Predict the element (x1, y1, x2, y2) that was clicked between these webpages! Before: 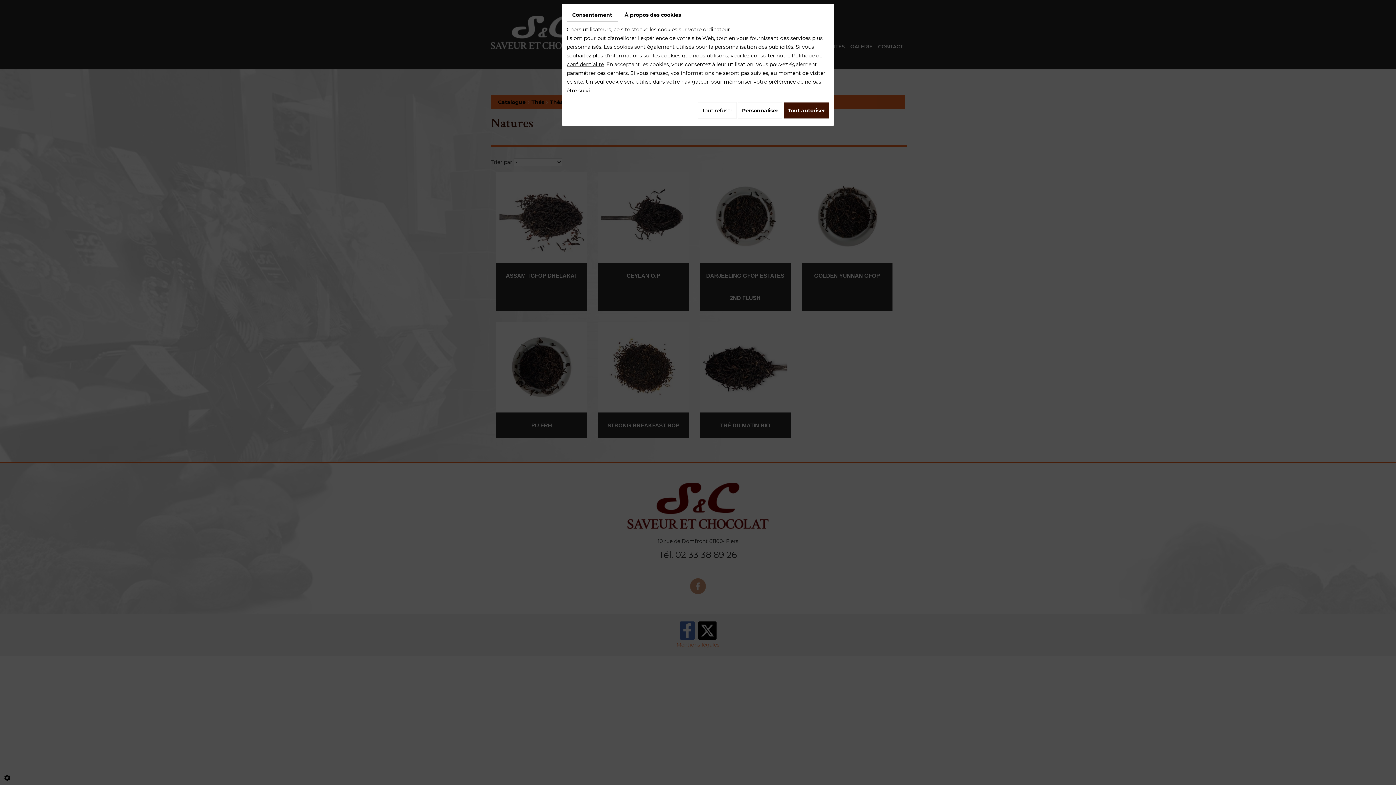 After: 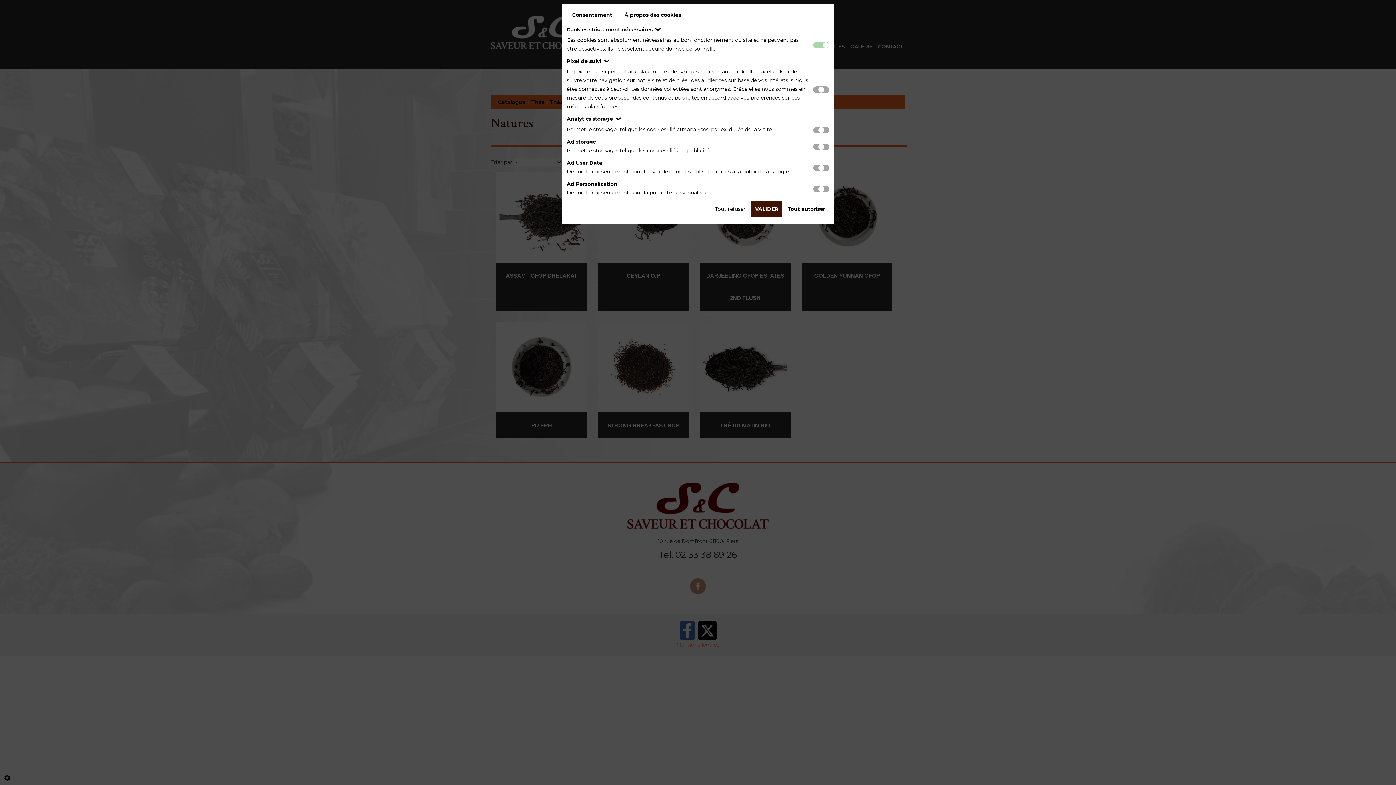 Action: bbox: (738, 102, 782, 118) label: Personnaliser